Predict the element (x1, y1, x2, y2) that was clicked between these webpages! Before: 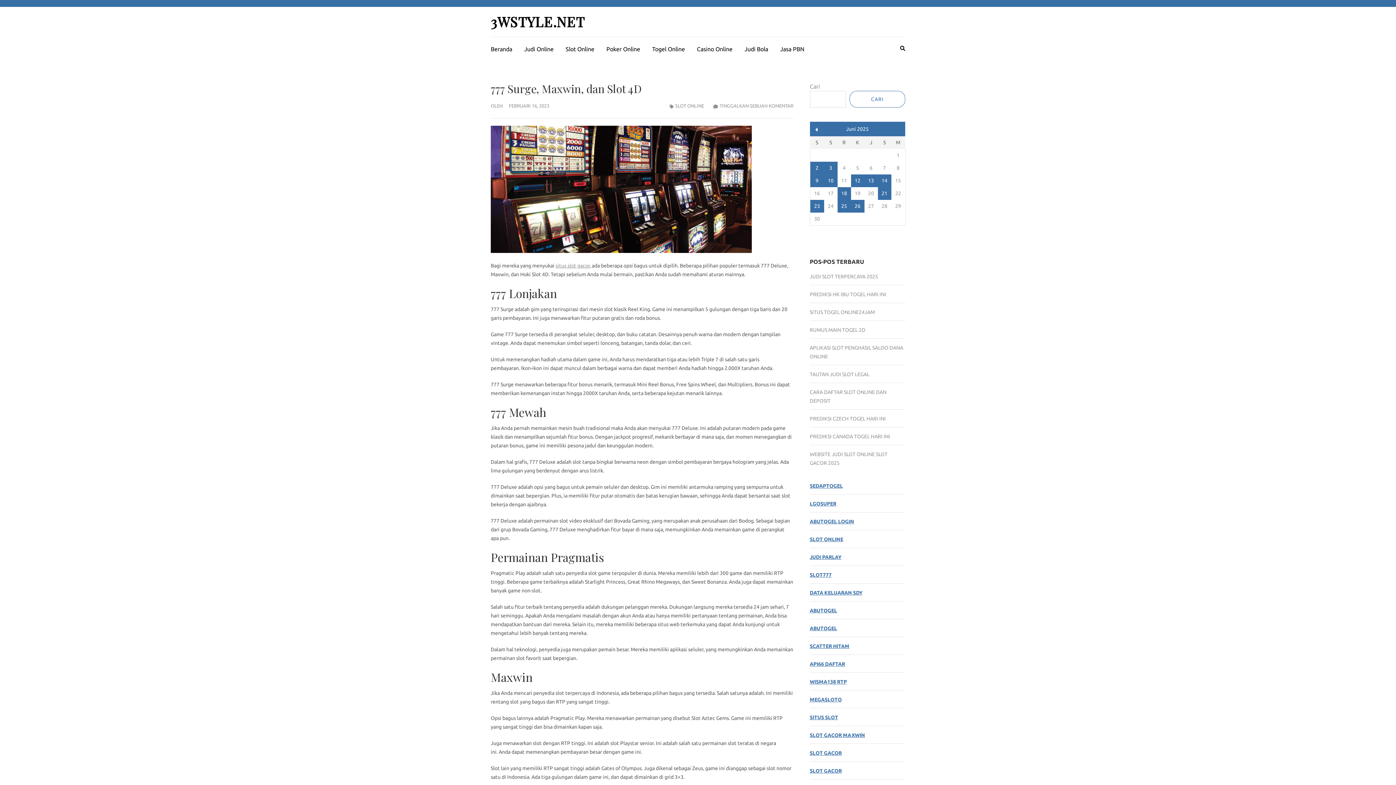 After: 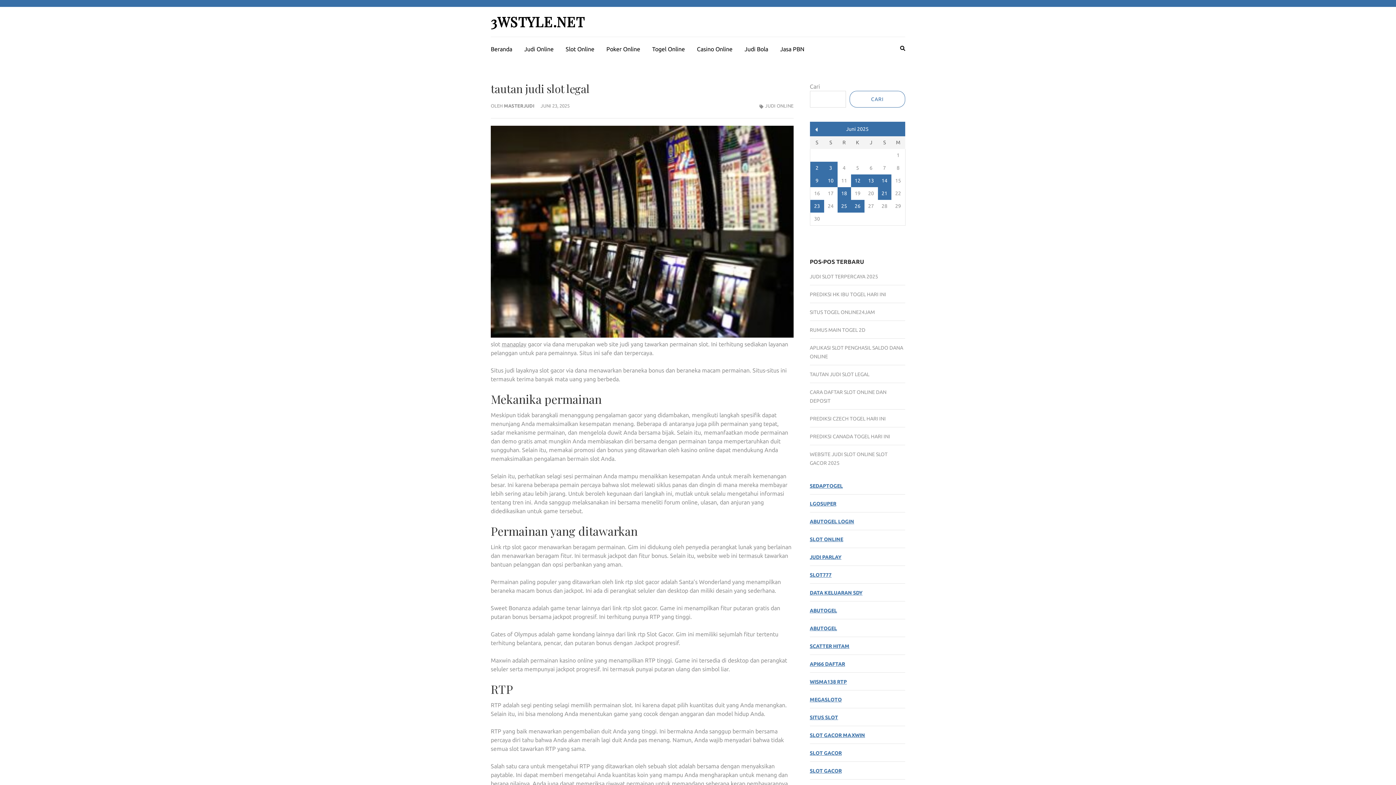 Action: label: TAUTAN JUDI SLOT LEGAL bbox: (810, 371, 869, 377)